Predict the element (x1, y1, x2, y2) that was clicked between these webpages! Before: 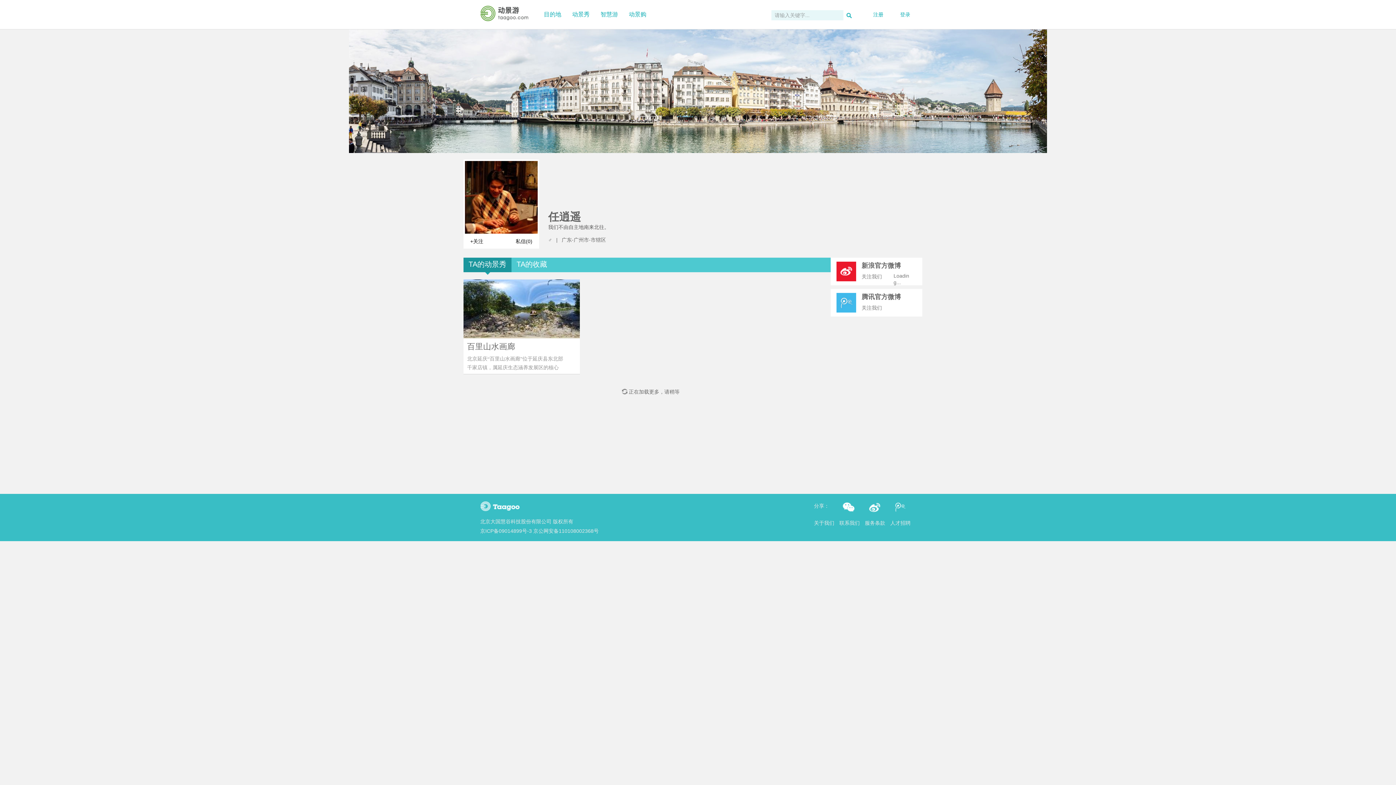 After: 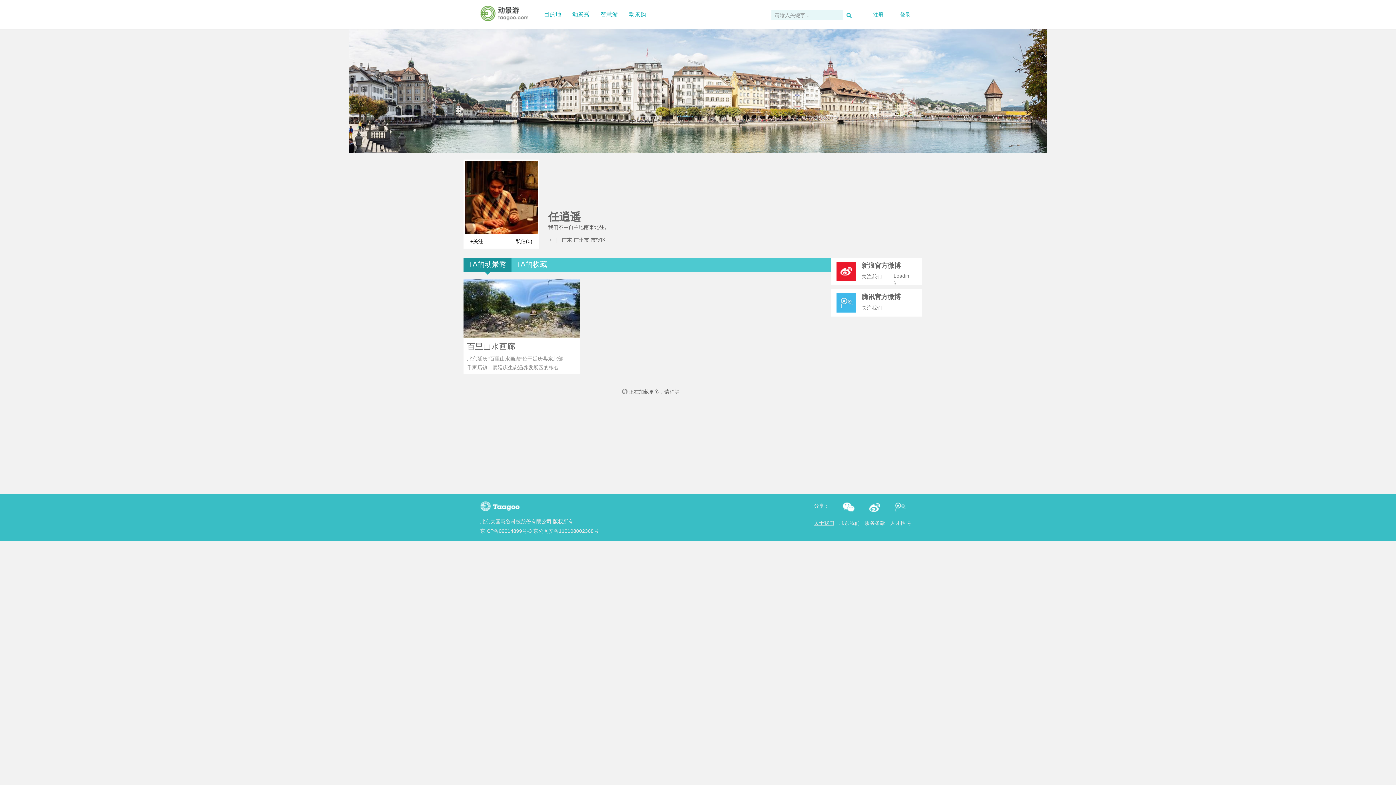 Action: label: 关于我们 bbox: (814, 518, 839, 528)